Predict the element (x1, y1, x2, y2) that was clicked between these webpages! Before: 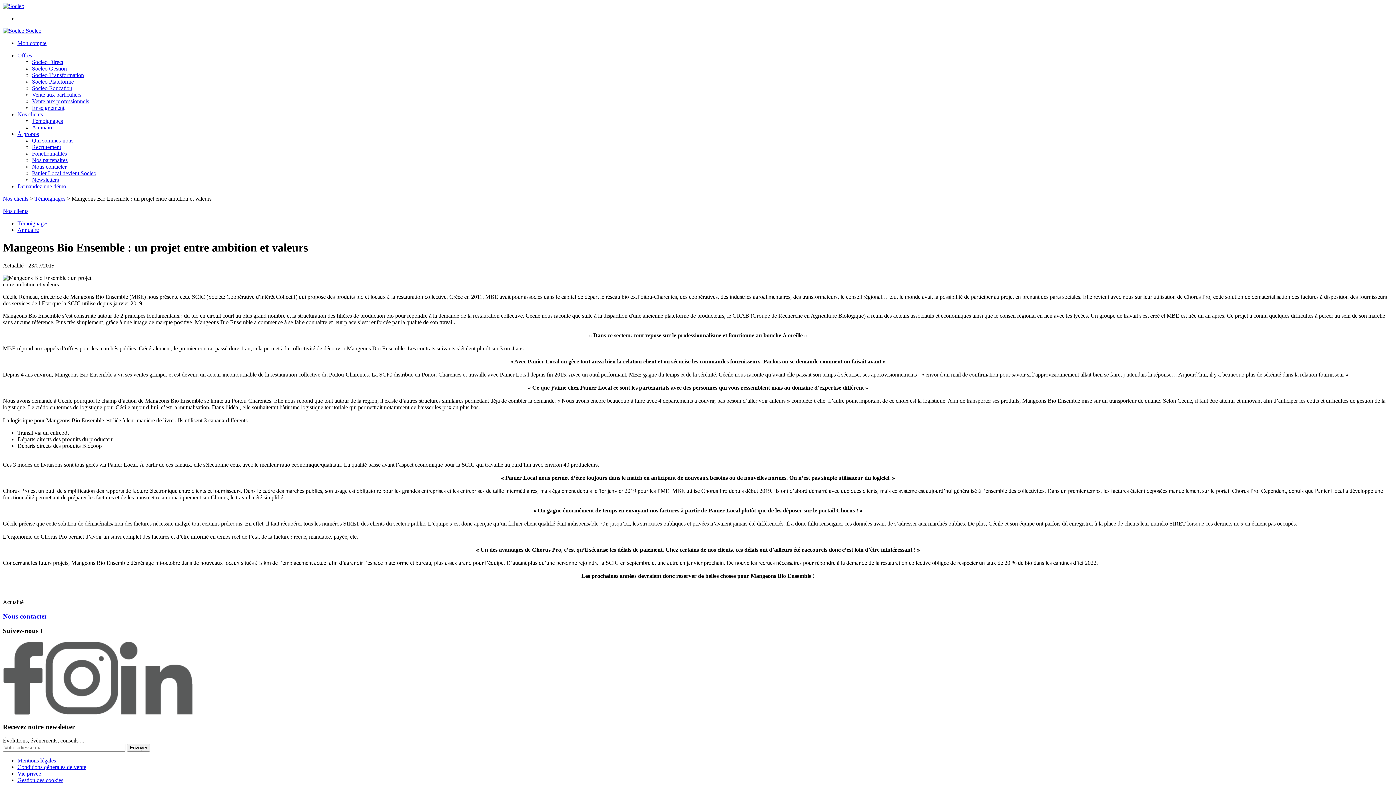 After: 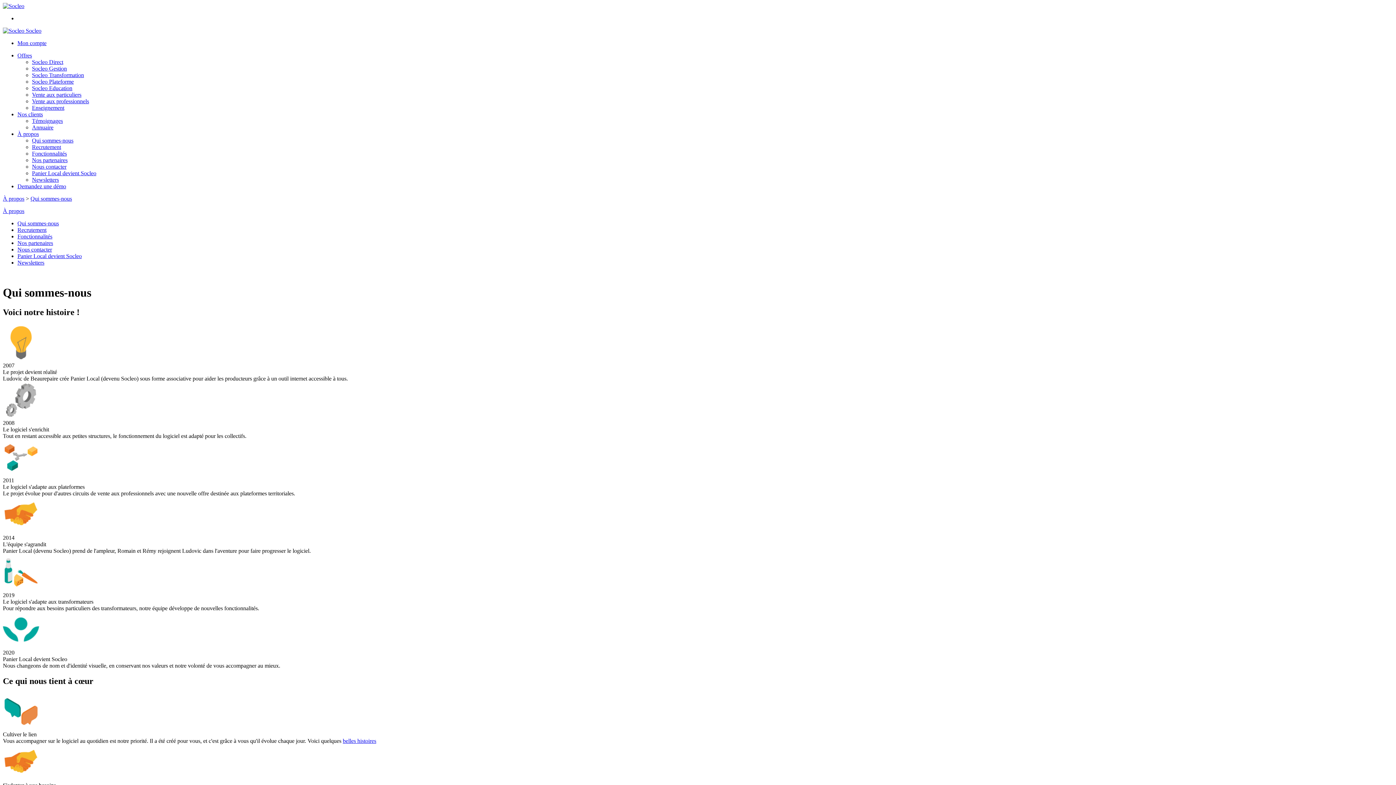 Action: label: Qui sommes-nous bbox: (32, 137, 73, 143)